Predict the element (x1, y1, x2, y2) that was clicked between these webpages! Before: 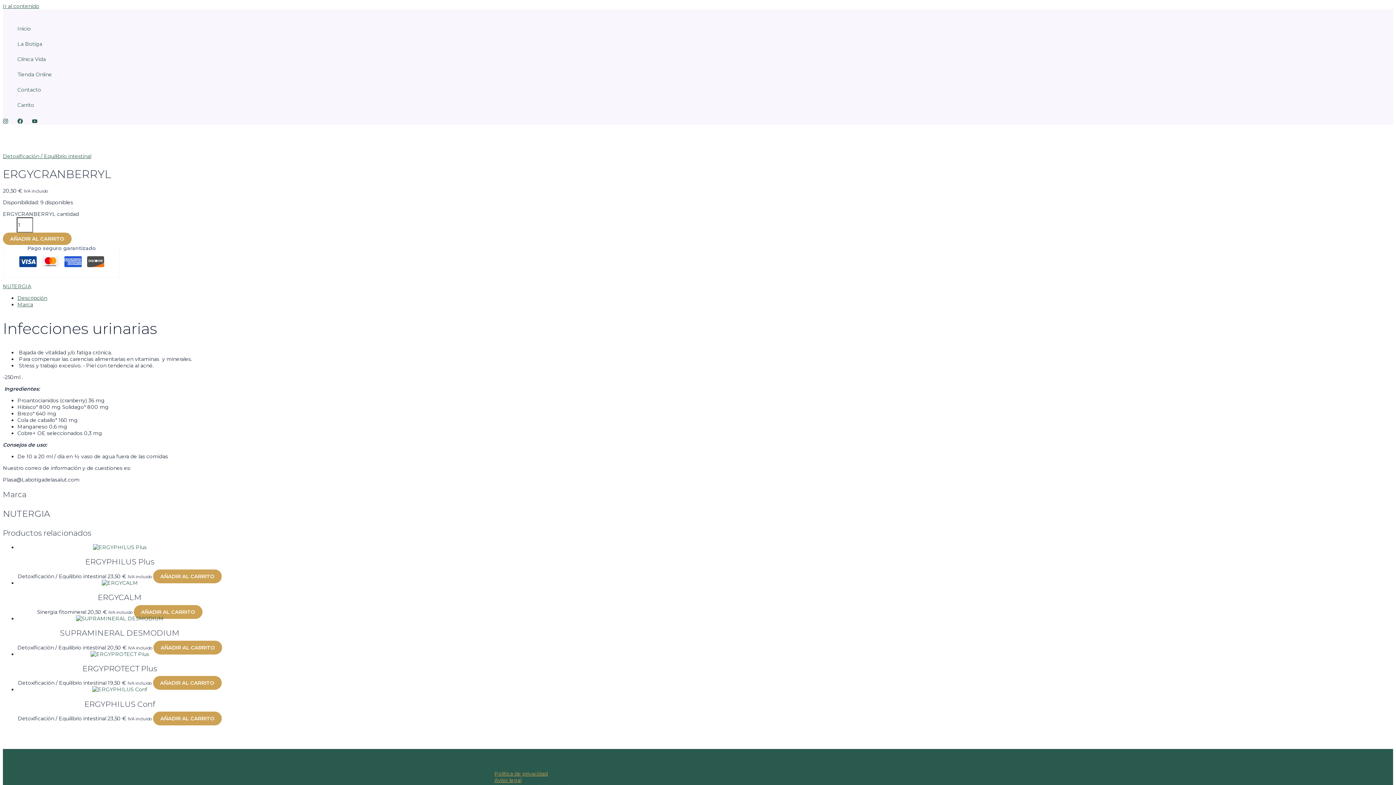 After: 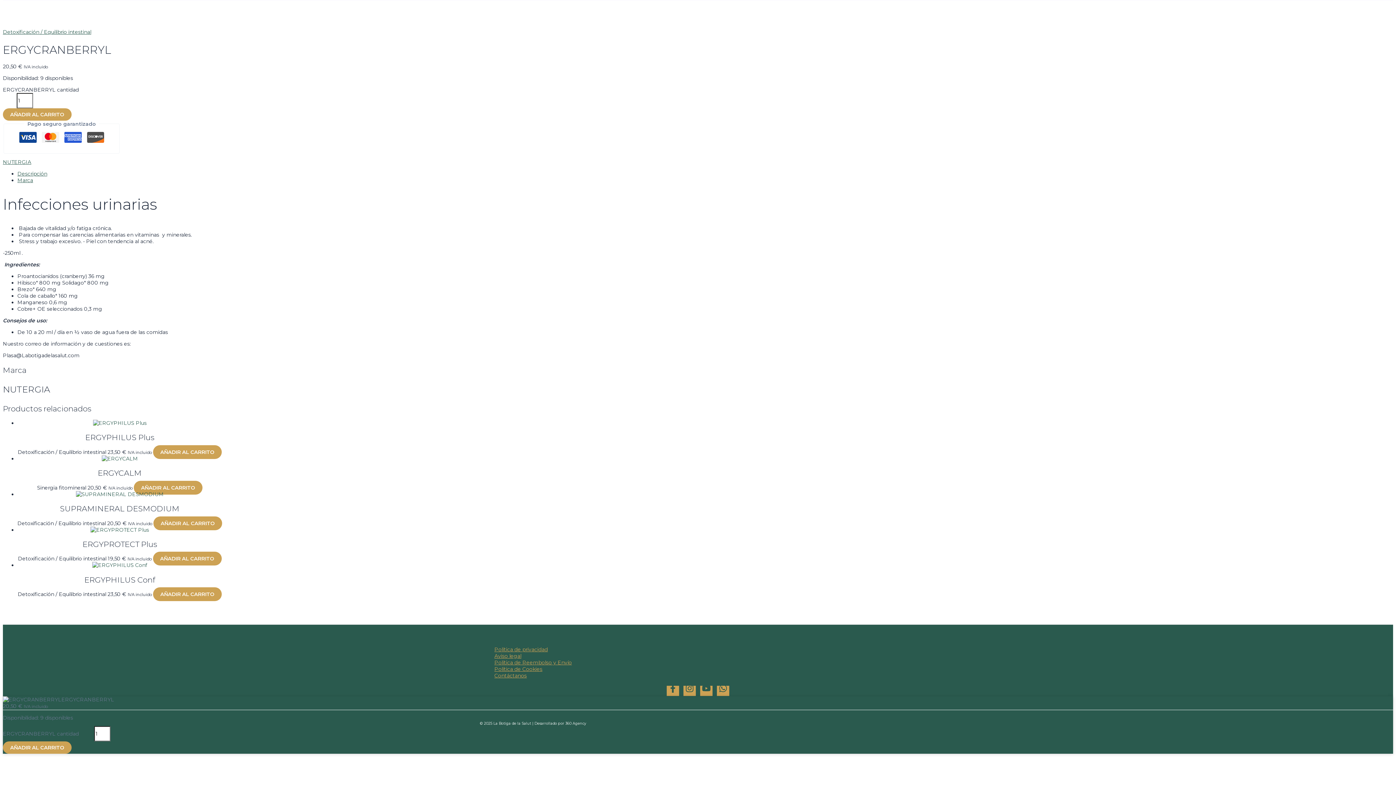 Action: bbox: (2, 2, 39, 9) label: Ir al contenido